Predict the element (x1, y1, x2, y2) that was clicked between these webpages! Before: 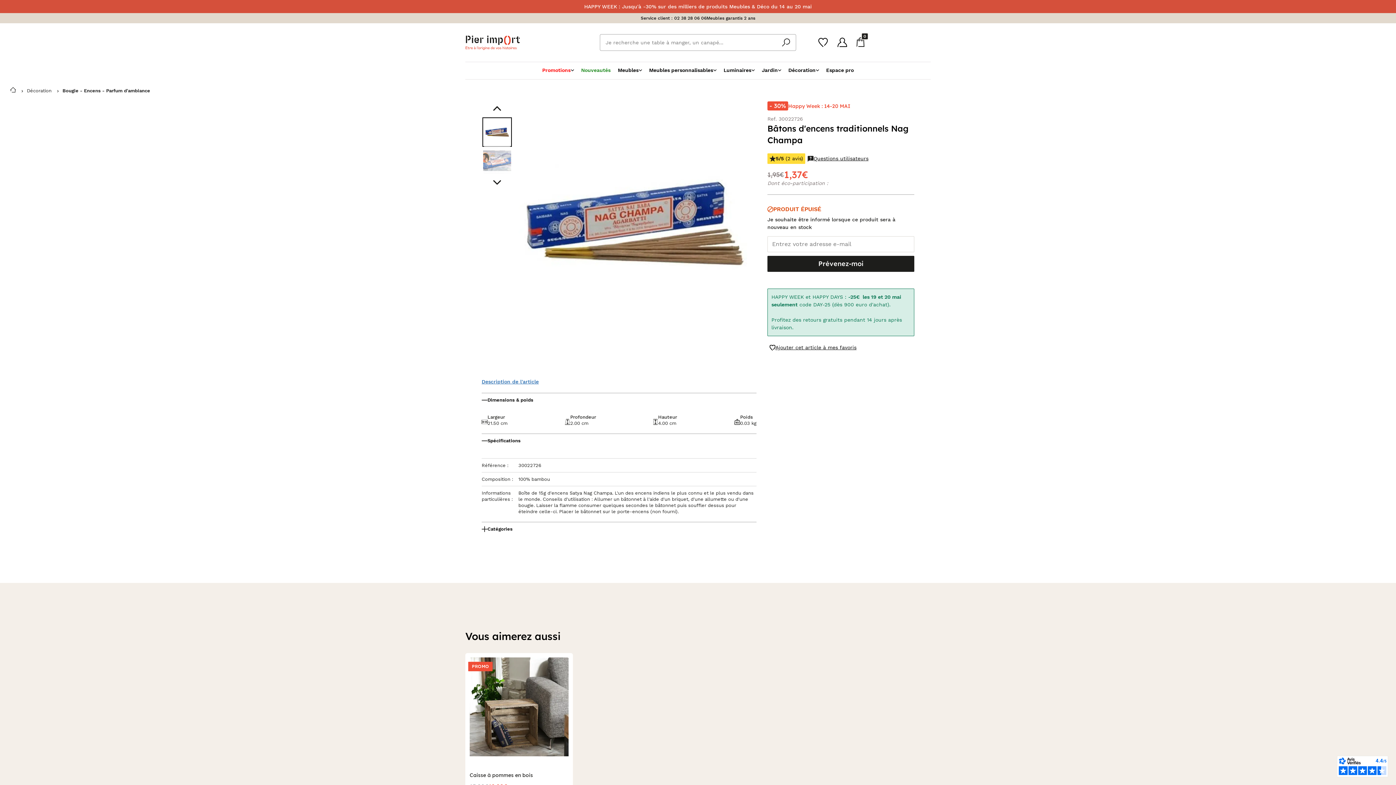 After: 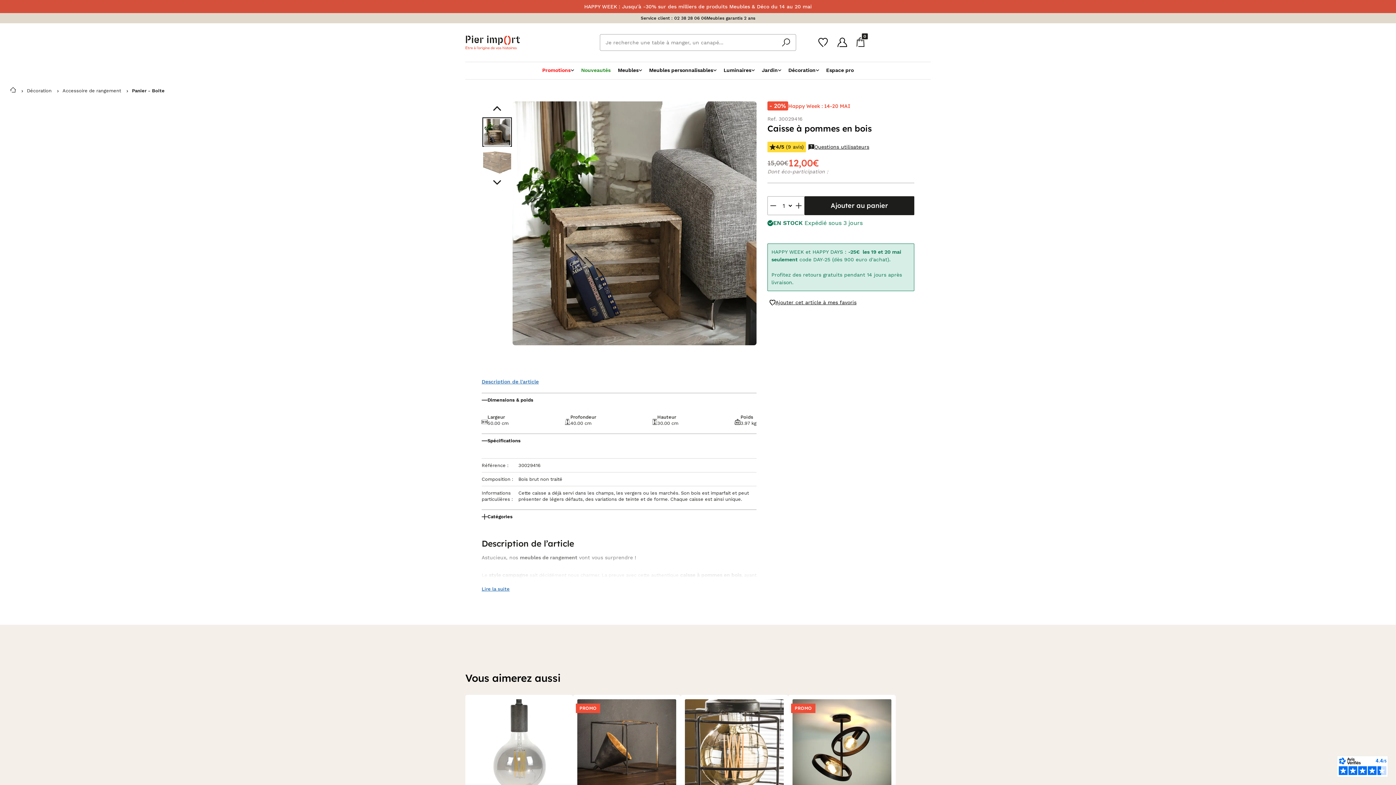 Action: label: PROMO
Caisse à pommes en bois
15,00€
12,00€ bbox: (465, 653, 573, 795)